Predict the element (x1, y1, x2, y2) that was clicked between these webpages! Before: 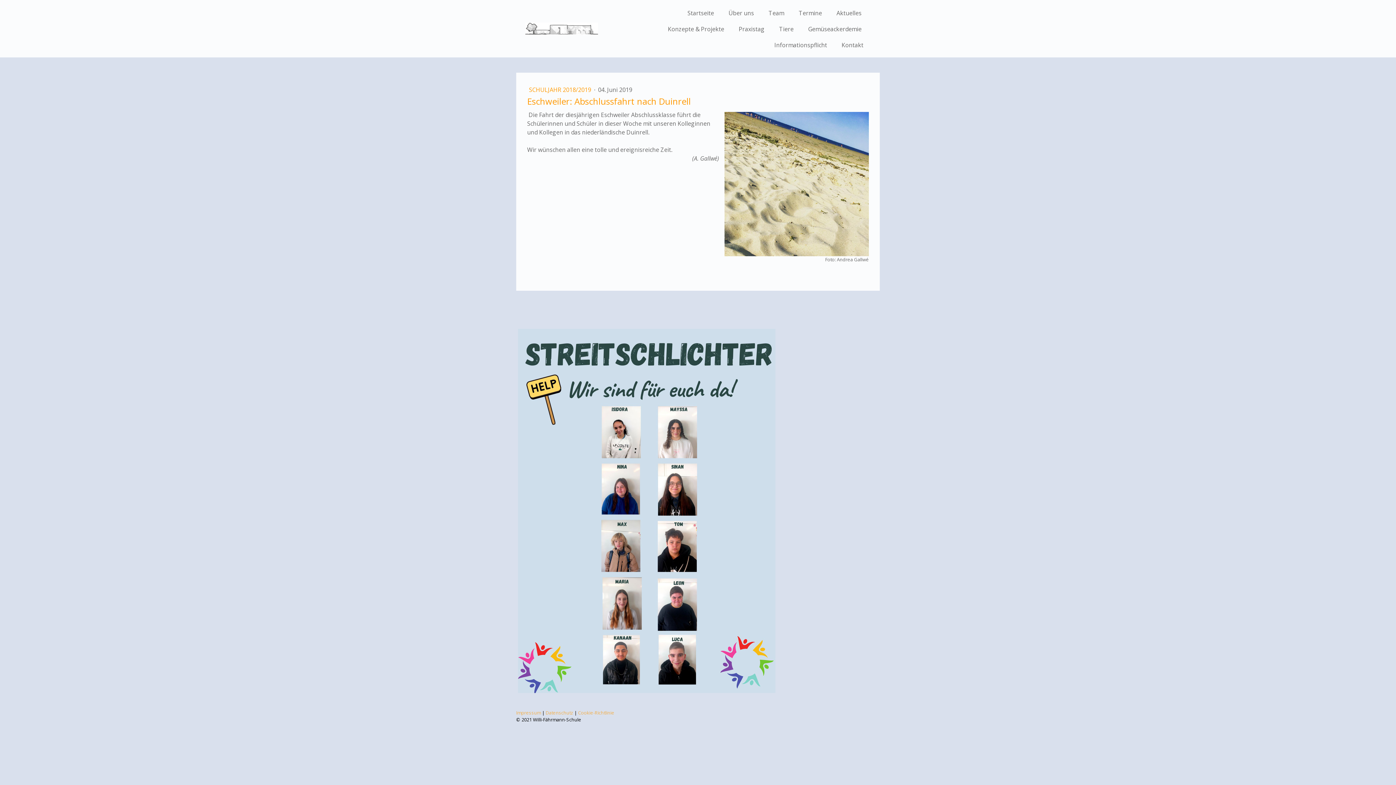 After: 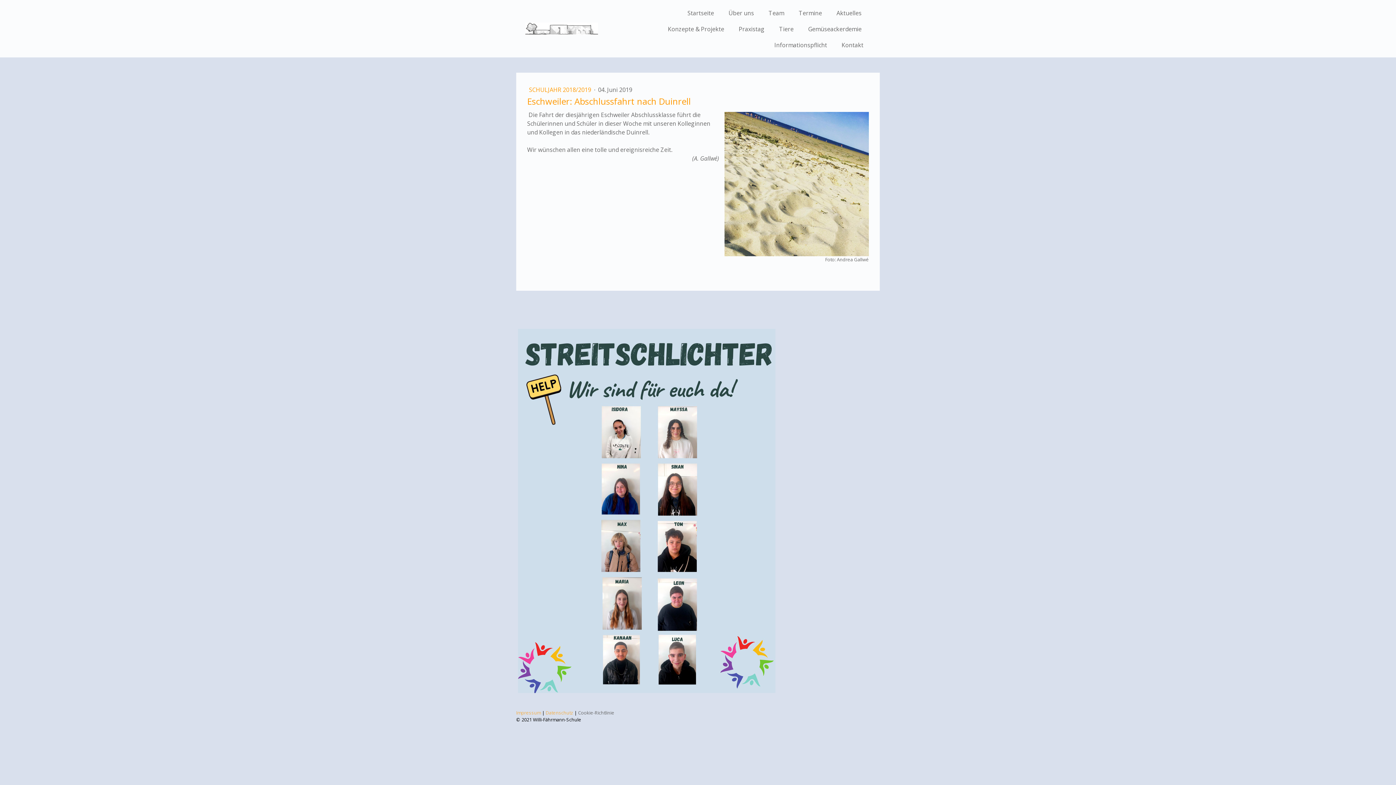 Action: label: Cookie-Richtlinie bbox: (578, 709, 614, 716)